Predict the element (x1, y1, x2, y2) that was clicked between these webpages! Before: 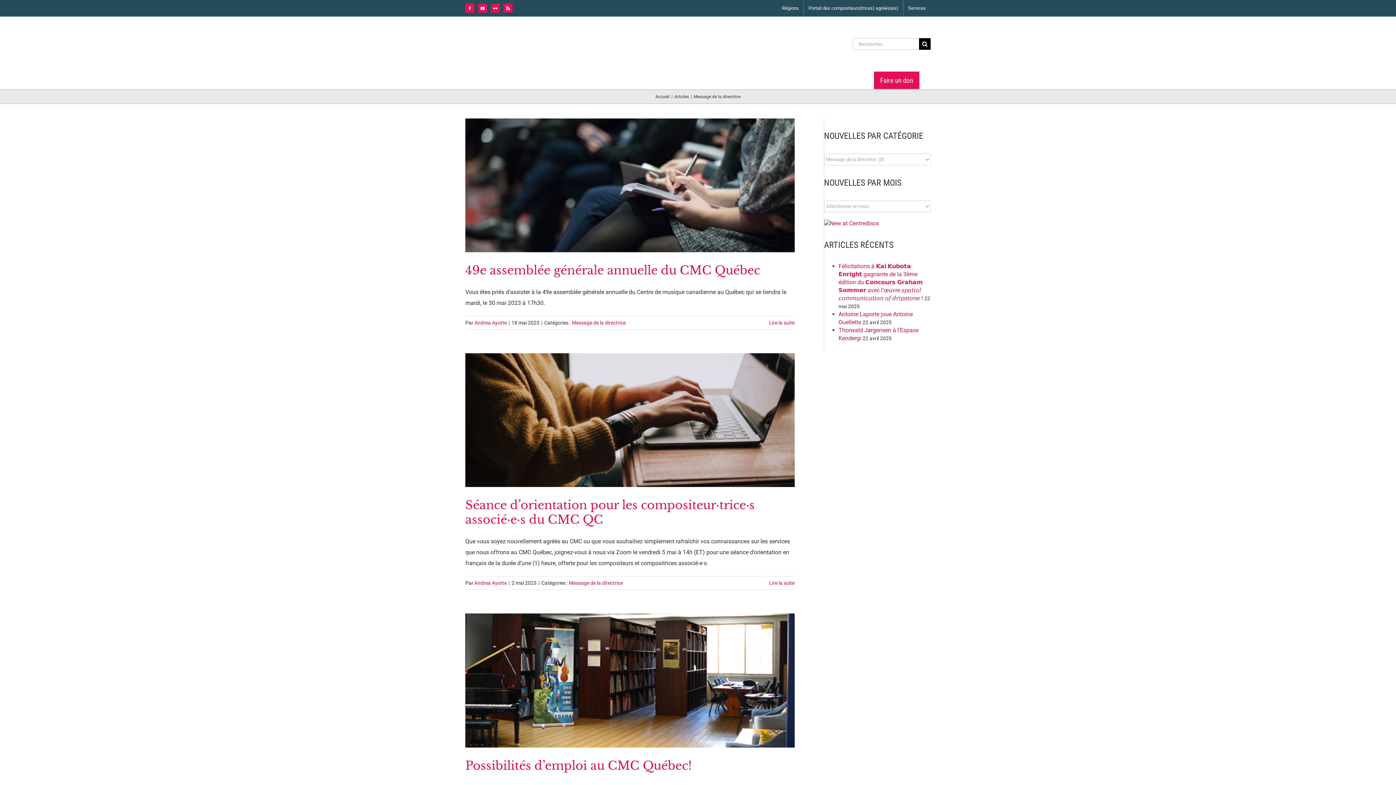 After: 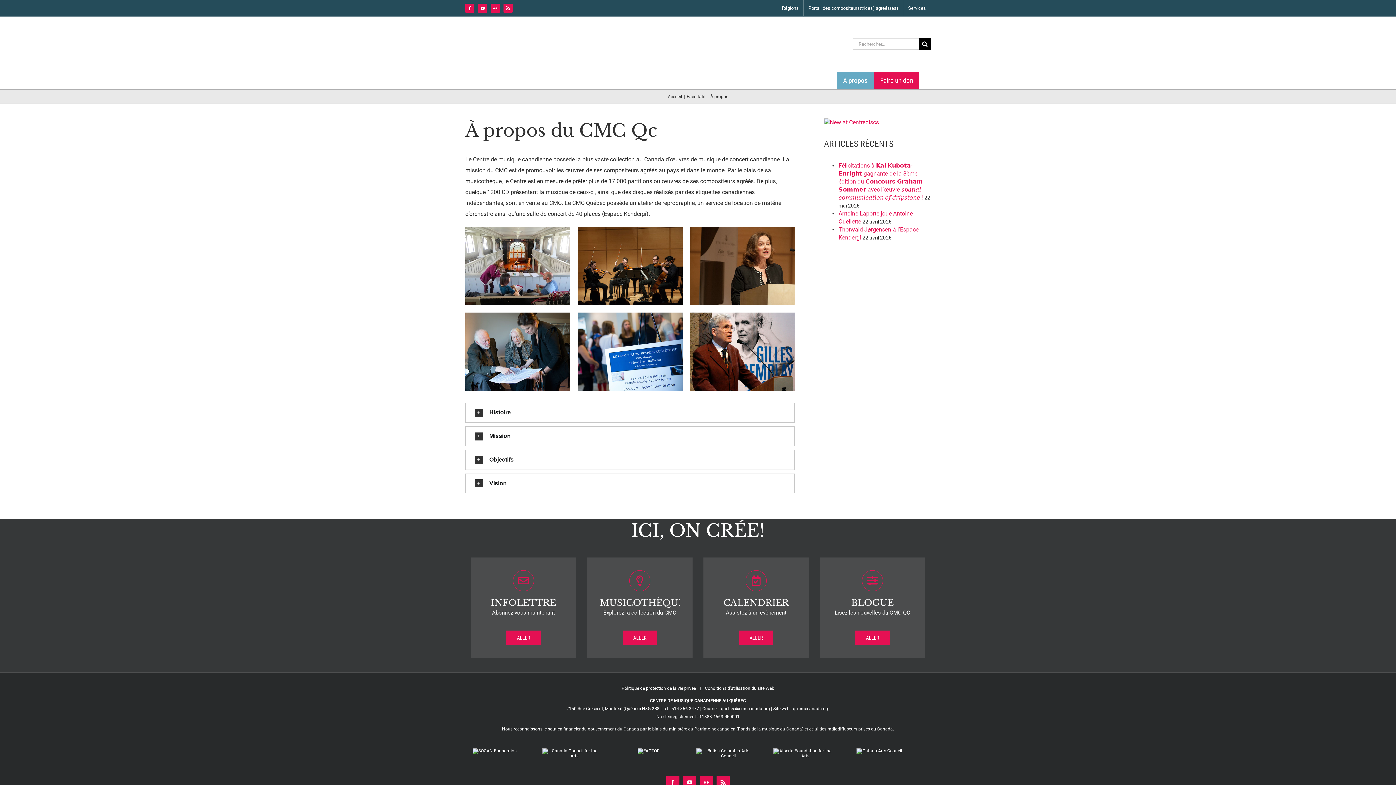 Action: bbox: (837, 71, 874, 89) label: À propos